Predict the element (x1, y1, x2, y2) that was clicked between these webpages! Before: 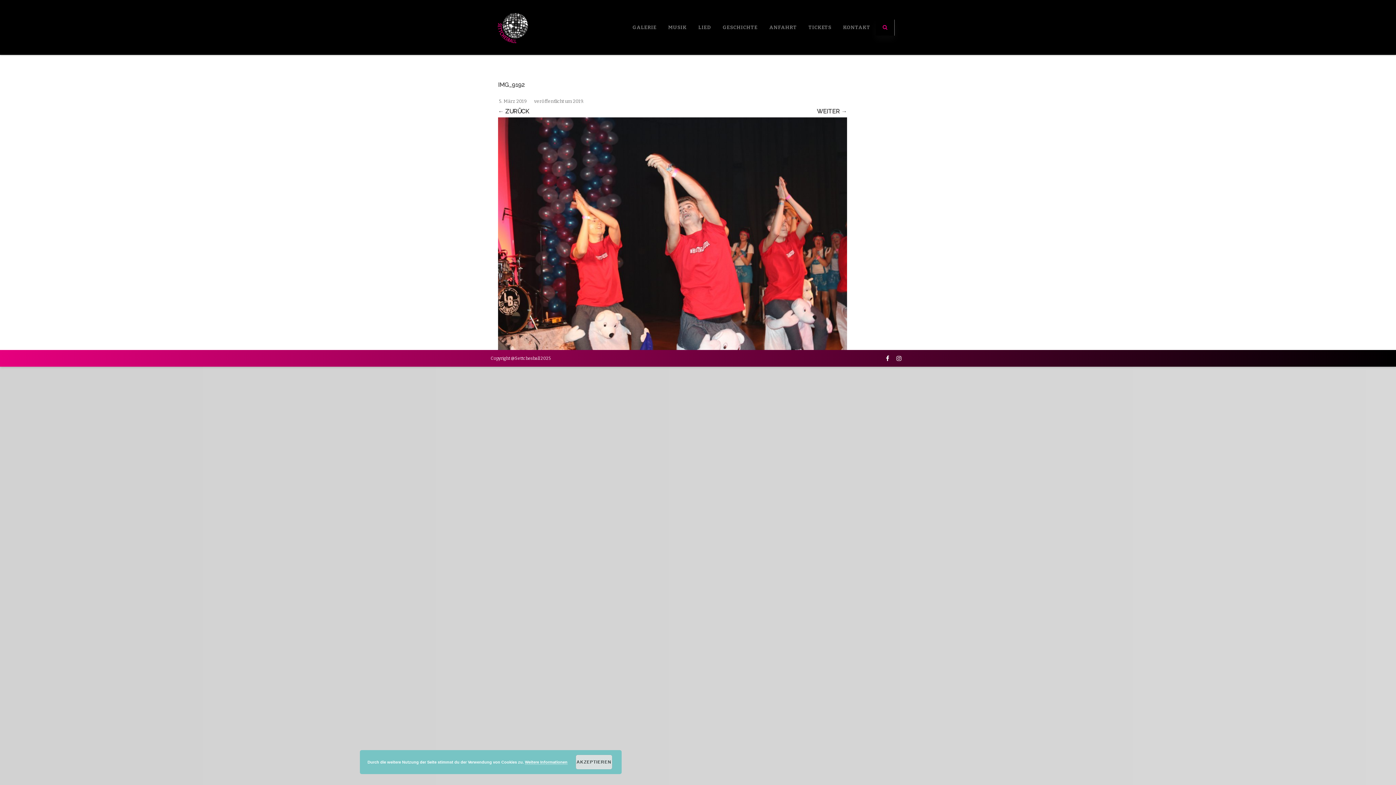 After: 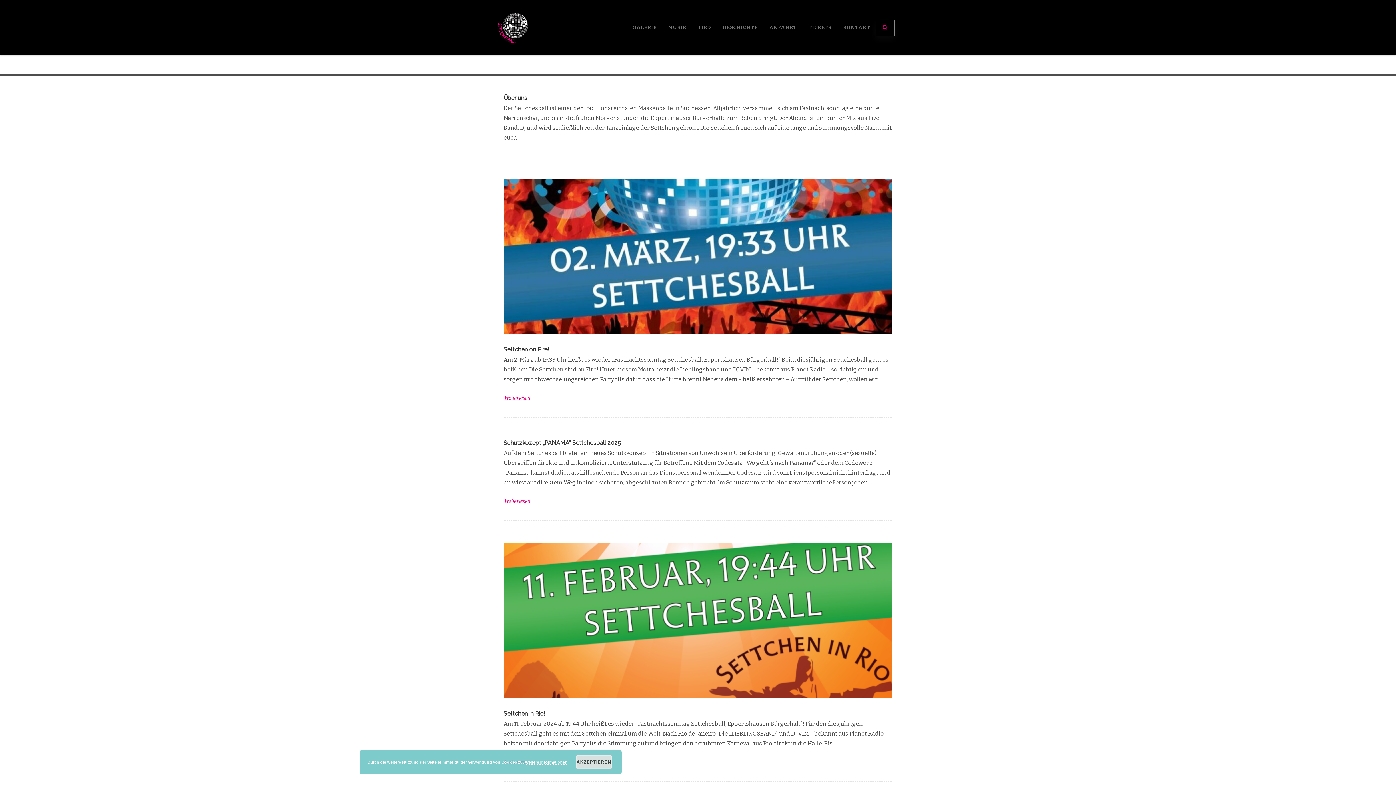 Action: bbox: (496, 48, 532, 55)